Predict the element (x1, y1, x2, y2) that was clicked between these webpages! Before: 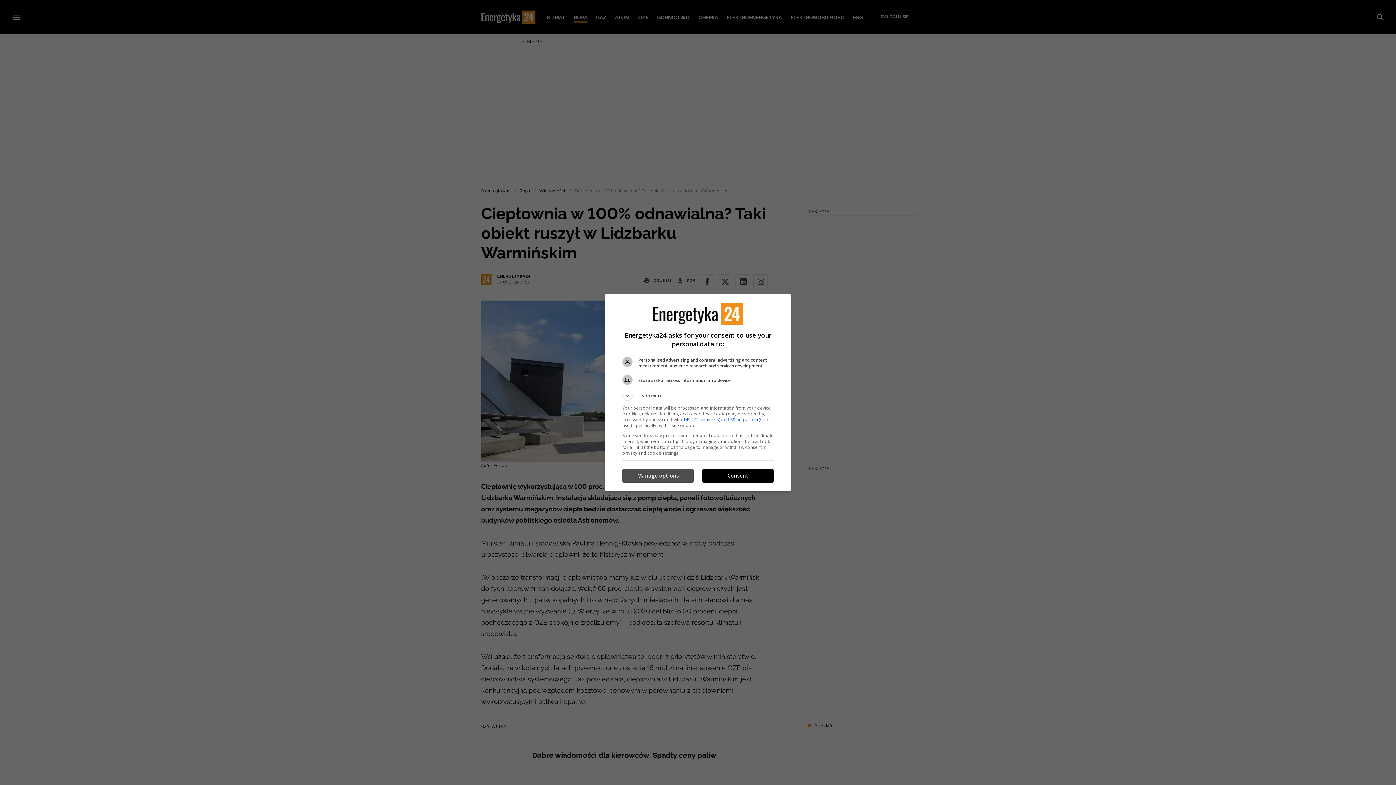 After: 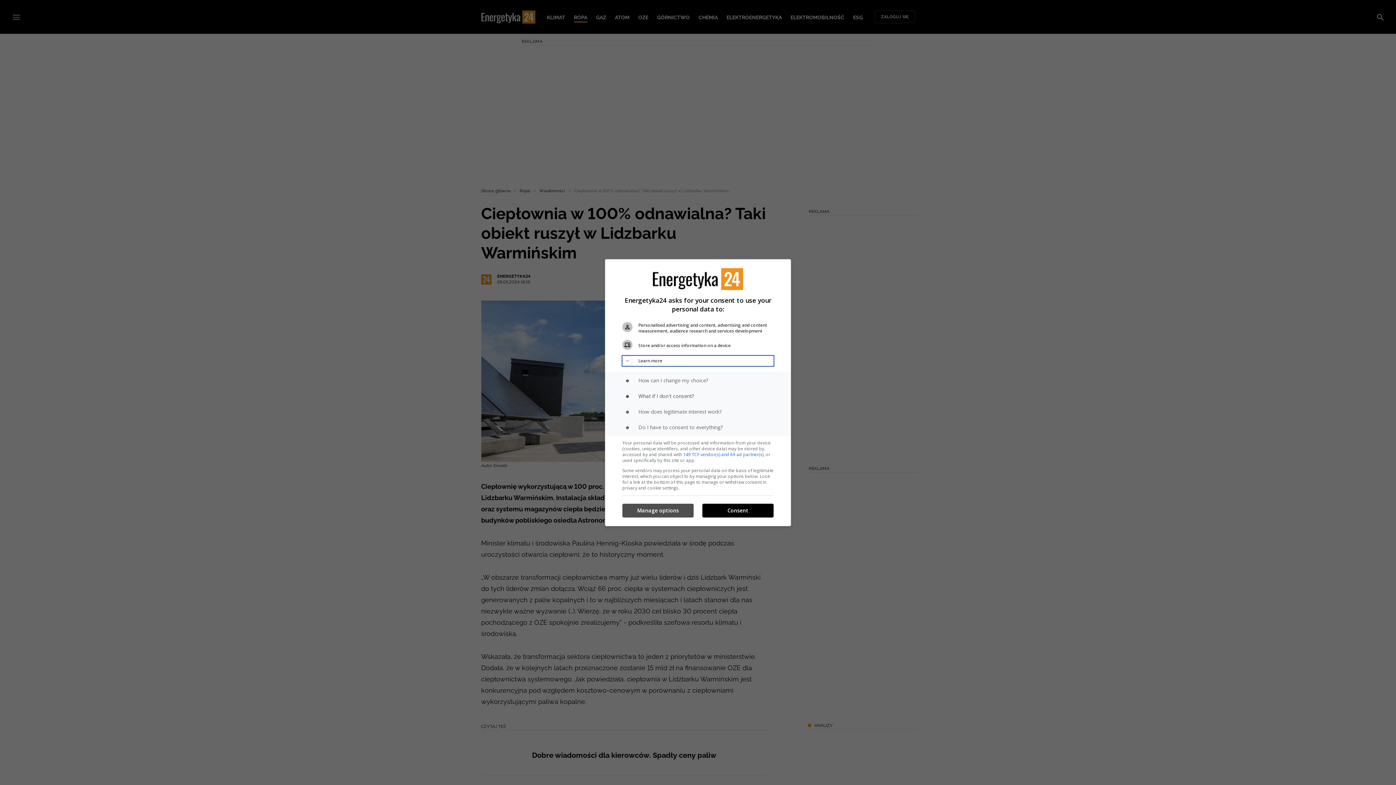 Action: bbox: (622, 390, 773, 400) label: Learn more